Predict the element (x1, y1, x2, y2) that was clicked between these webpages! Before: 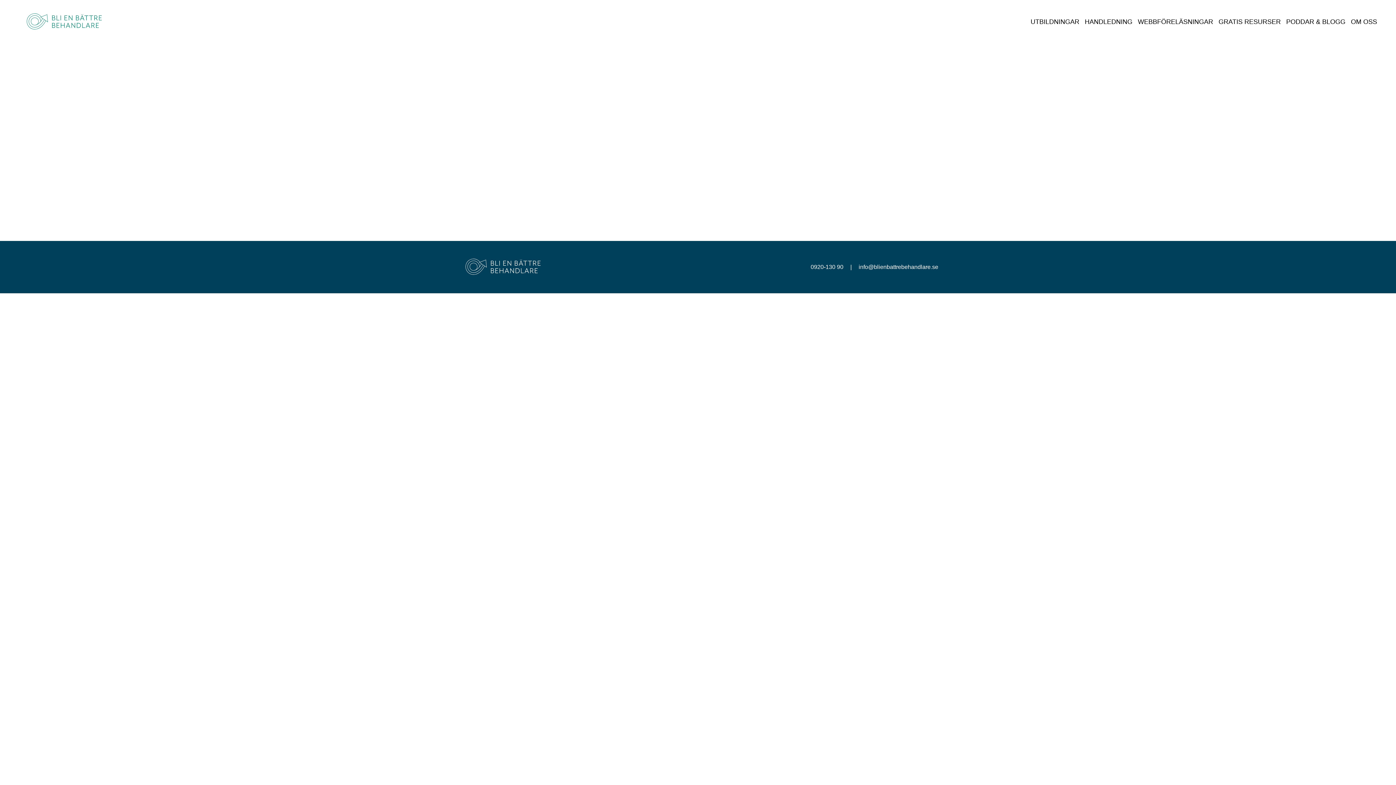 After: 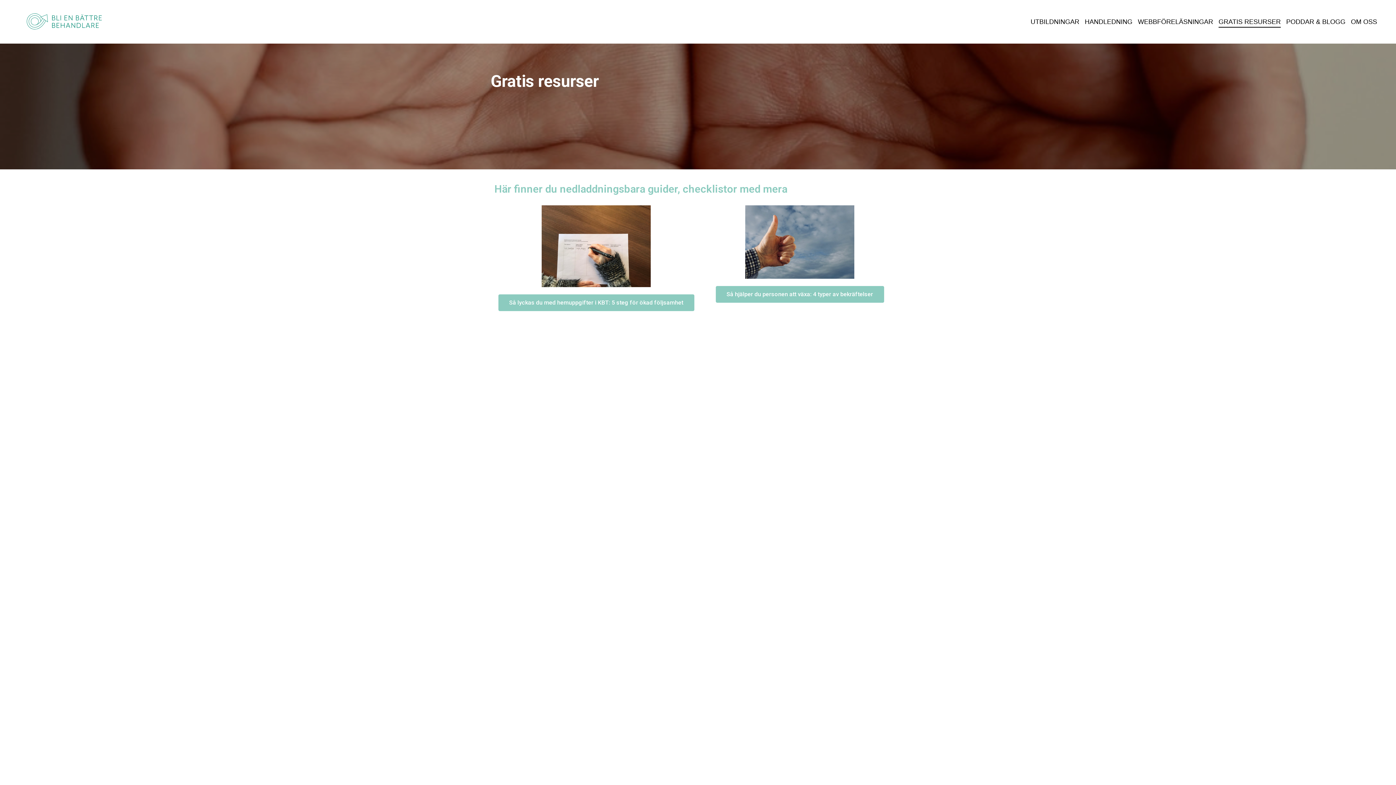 Action: bbox: (1218, 16, 1281, 26) label: GRATIS RESURSER